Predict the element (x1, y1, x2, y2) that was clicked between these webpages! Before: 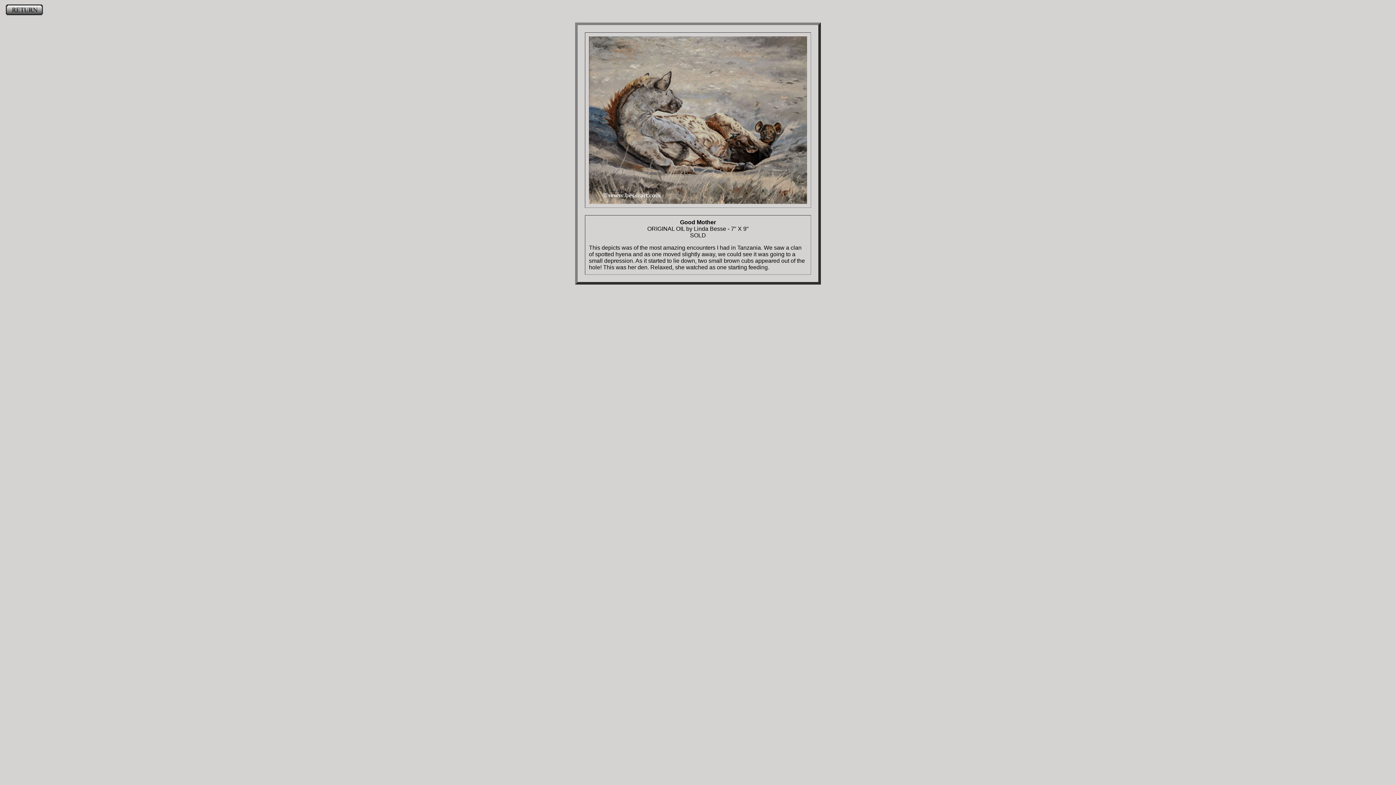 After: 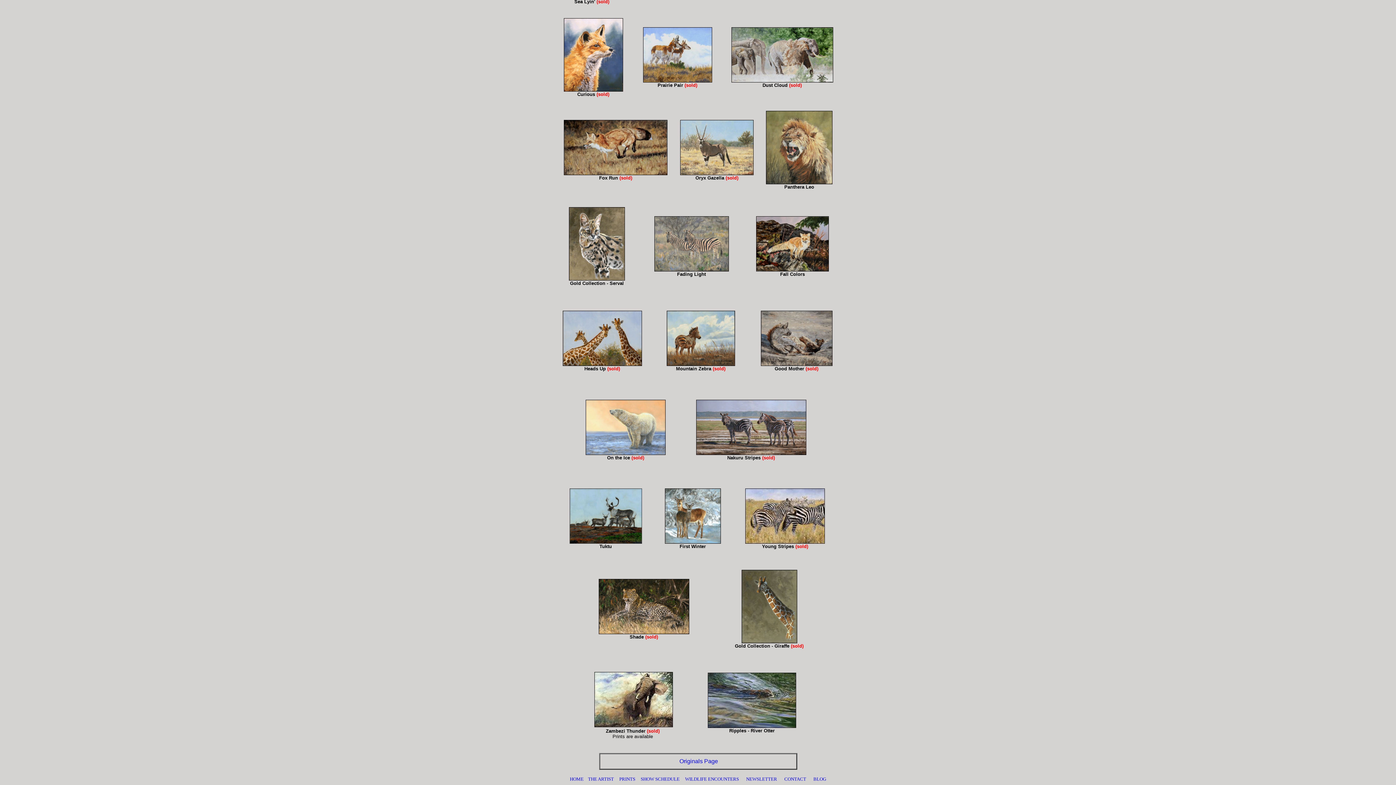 Action: bbox: (2, 11, 46, 17)